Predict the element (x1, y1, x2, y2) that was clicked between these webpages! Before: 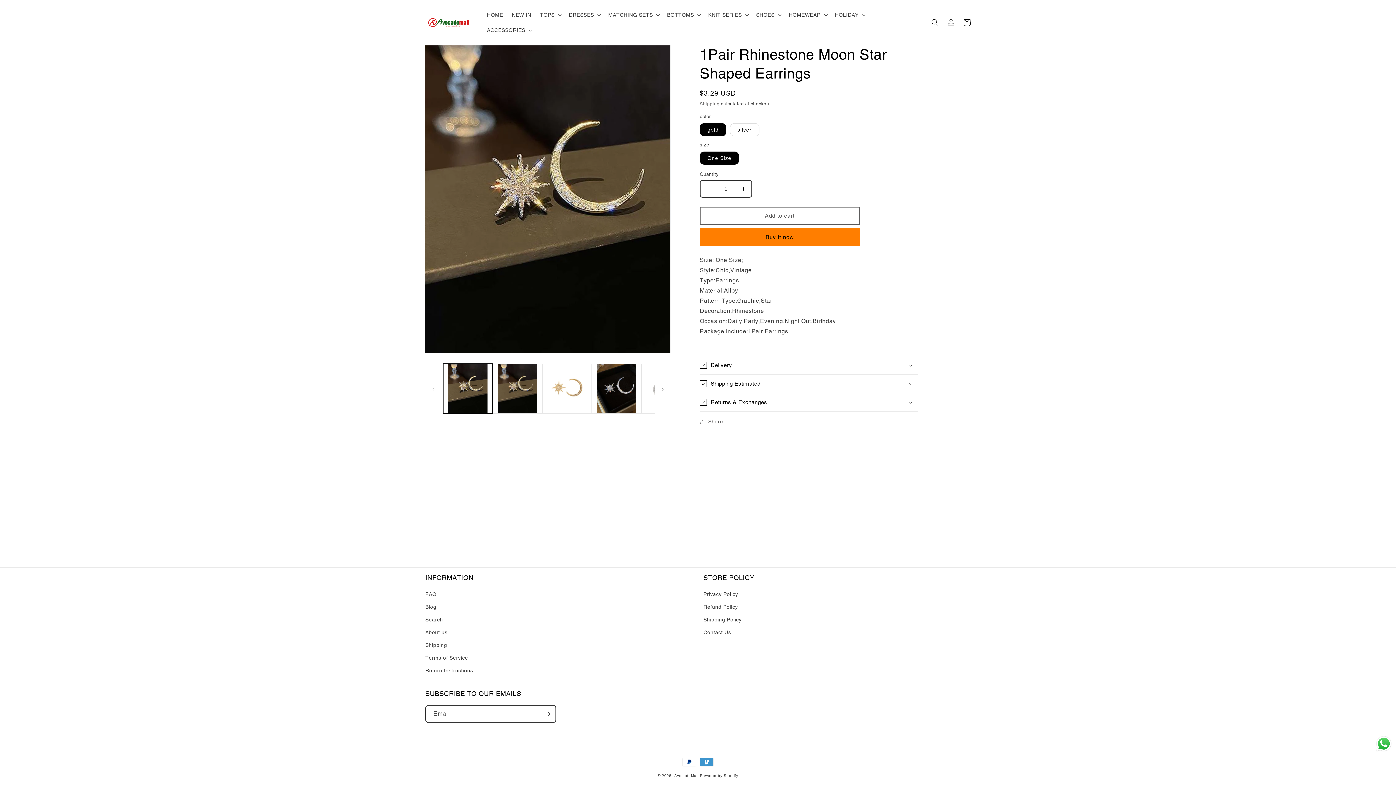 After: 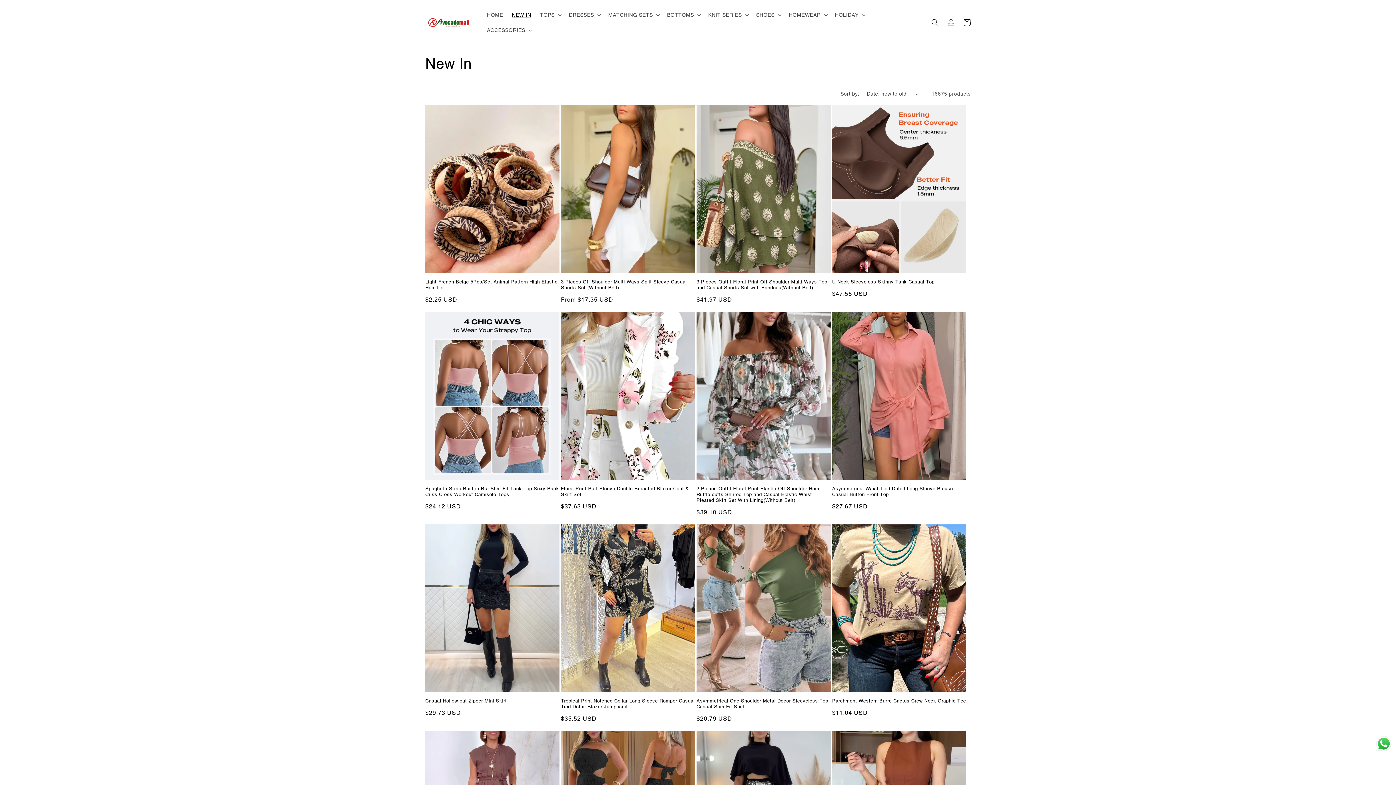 Action: bbox: (507, 7, 535, 22) label: NEW IN